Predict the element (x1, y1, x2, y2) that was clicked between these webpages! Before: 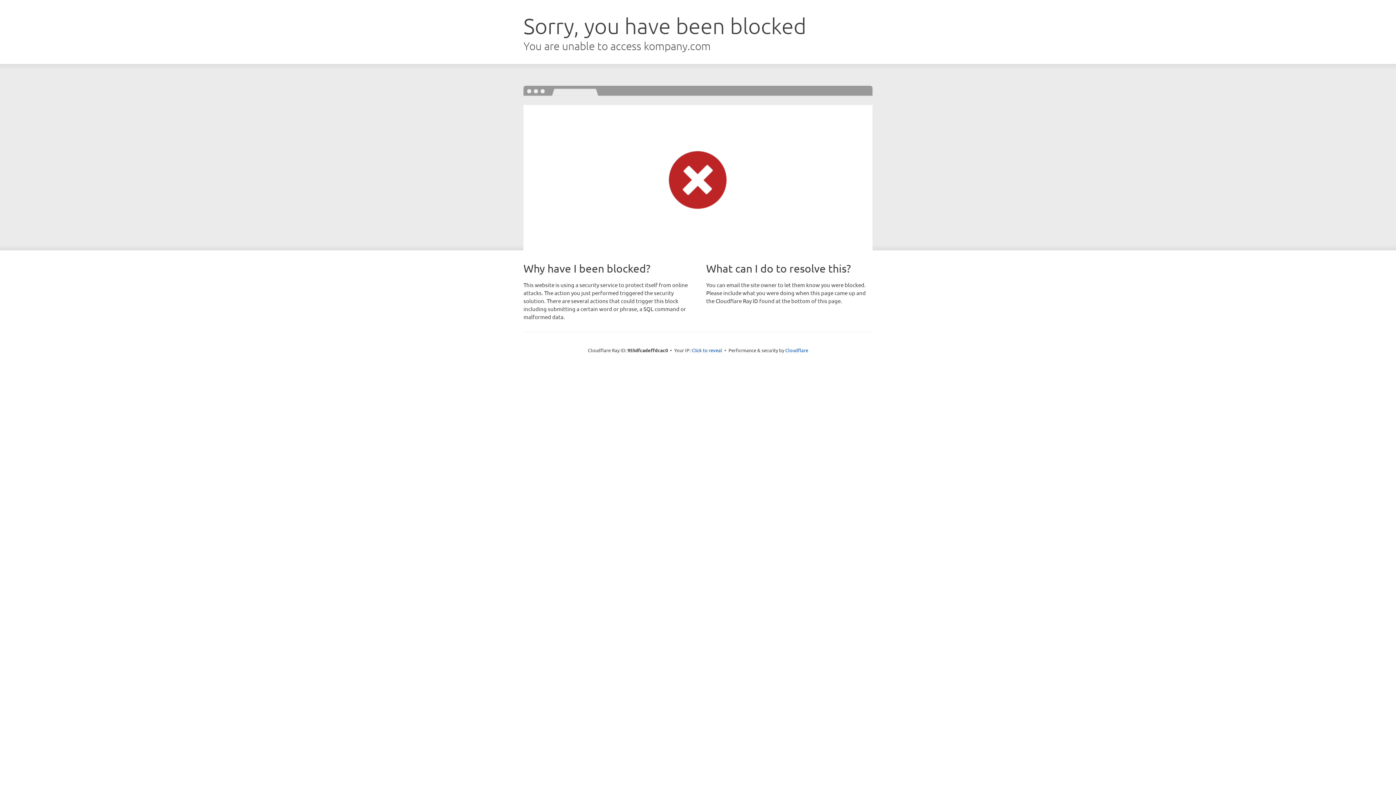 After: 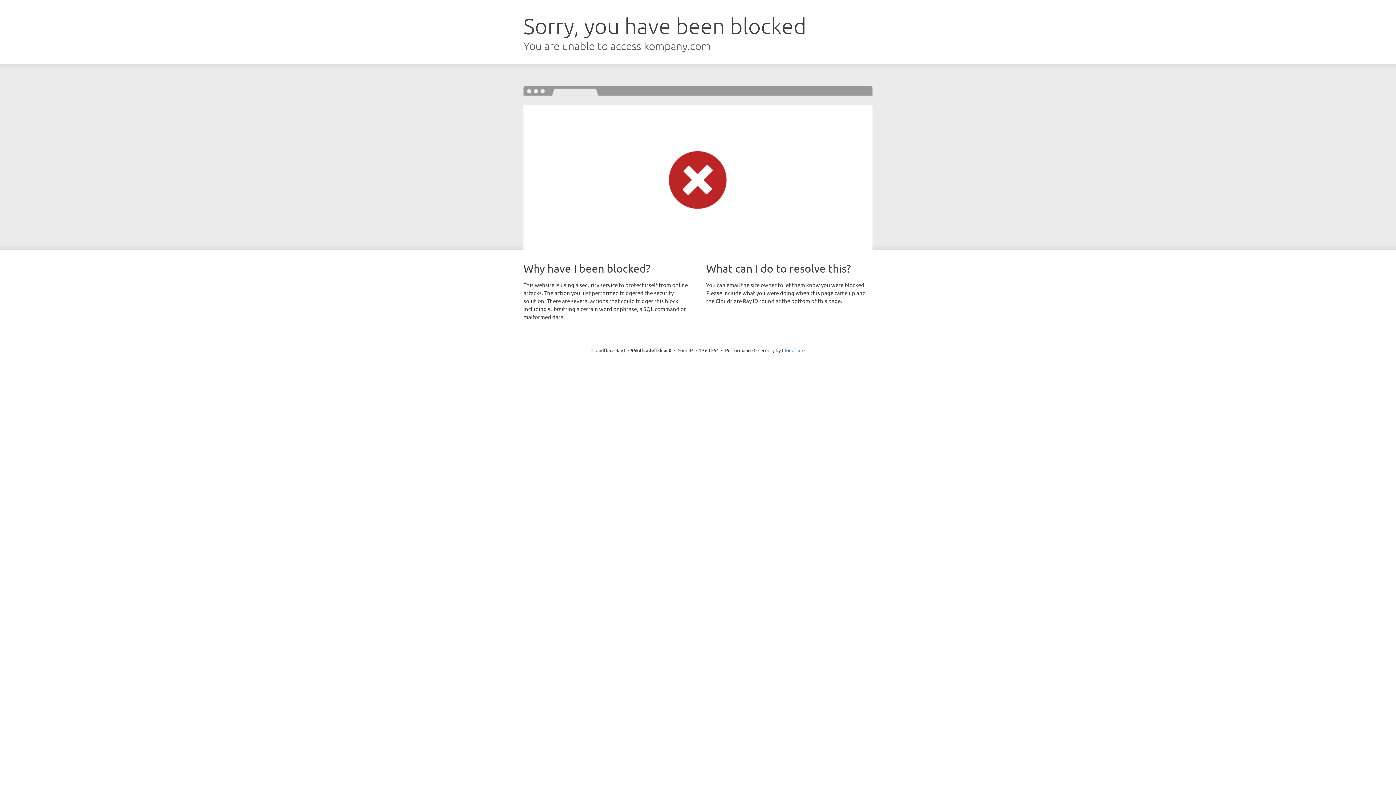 Action: bbox: (691, 346, 722, 353) label: Click to reveal